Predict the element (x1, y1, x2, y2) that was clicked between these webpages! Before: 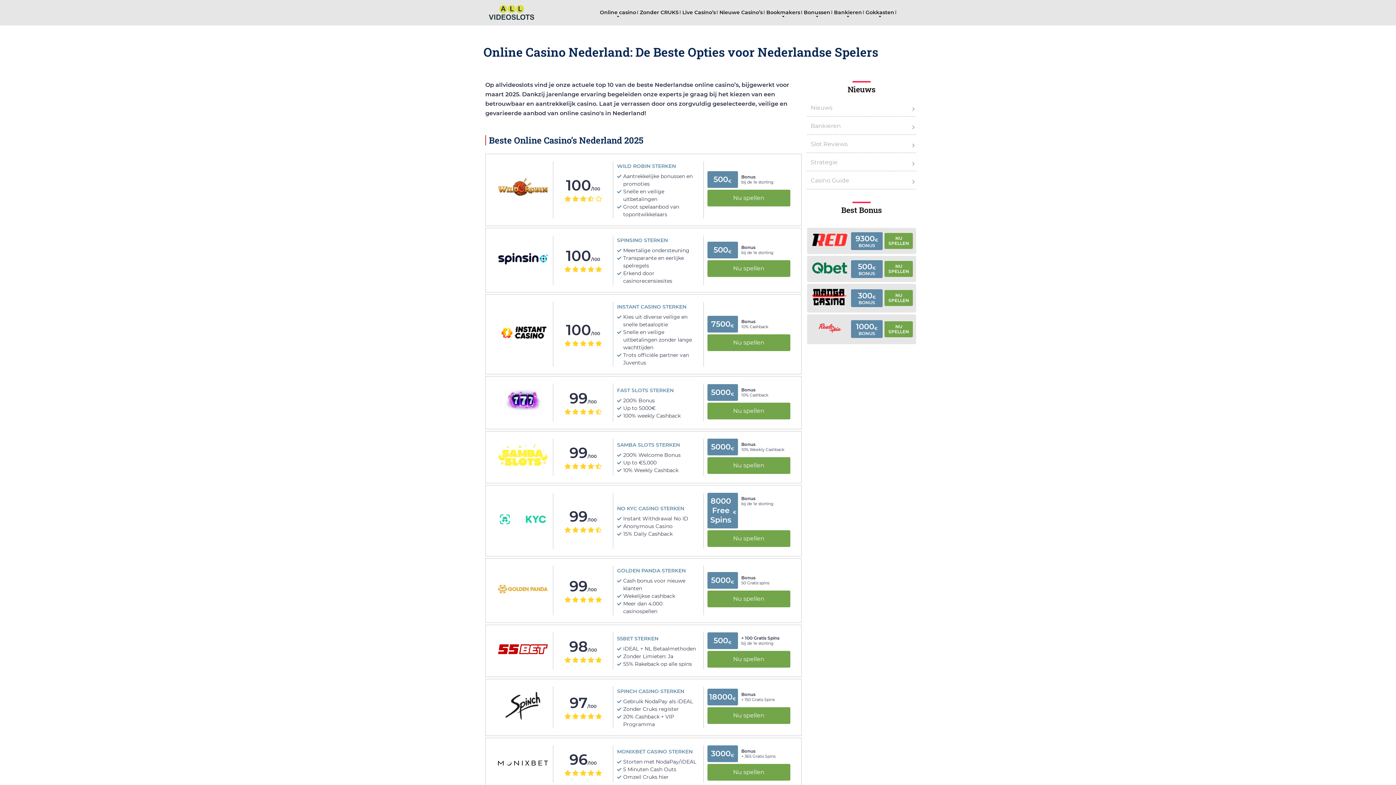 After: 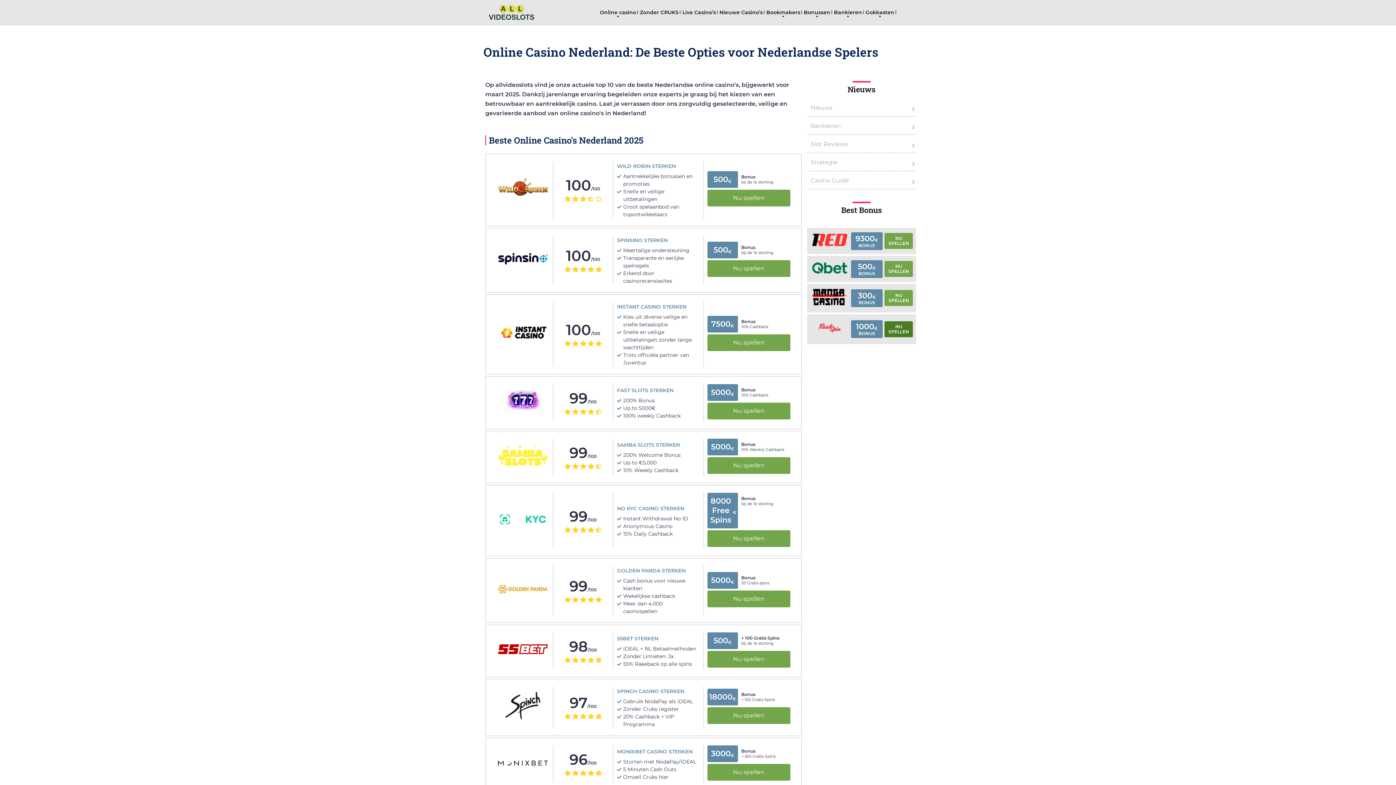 Action: label: NU SPELLEN bbox: (884, 321, 913, 337)